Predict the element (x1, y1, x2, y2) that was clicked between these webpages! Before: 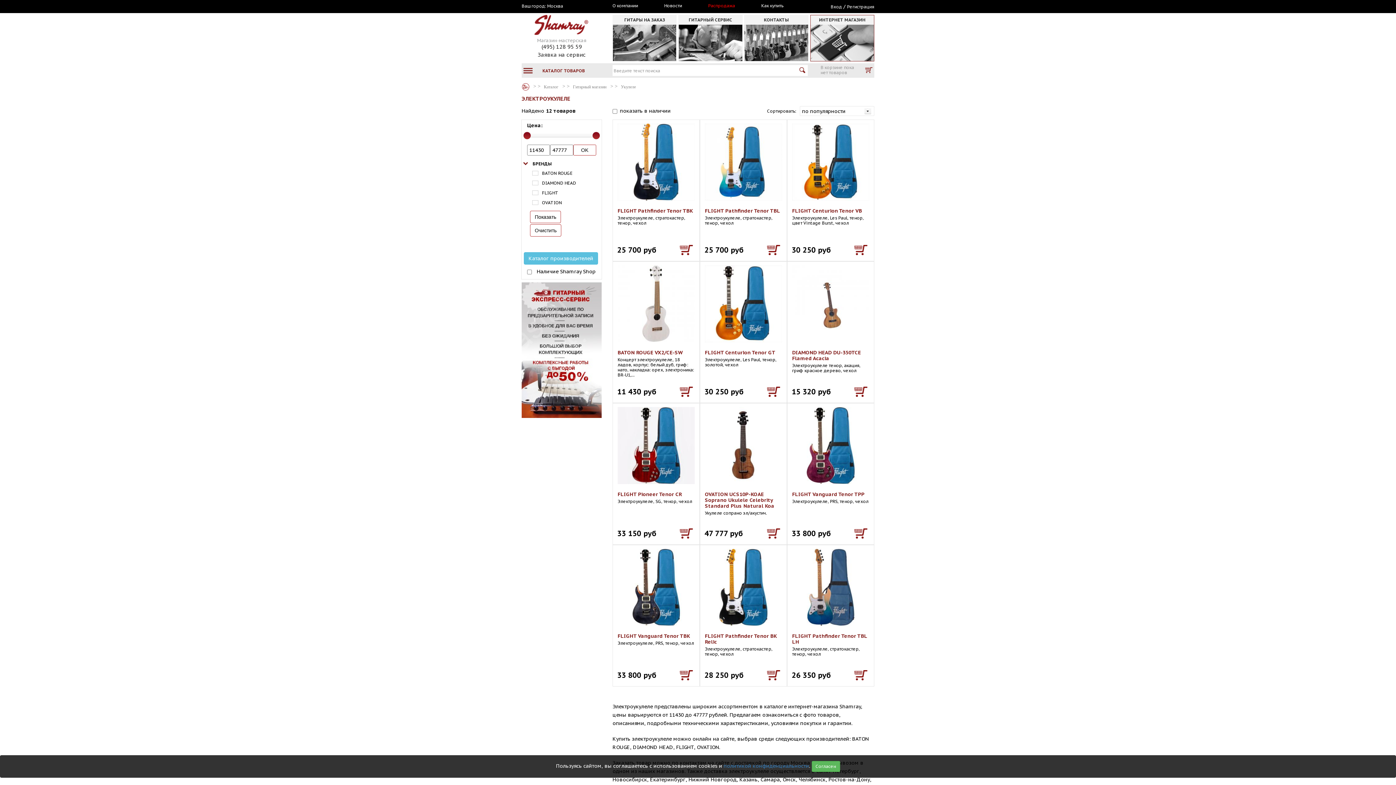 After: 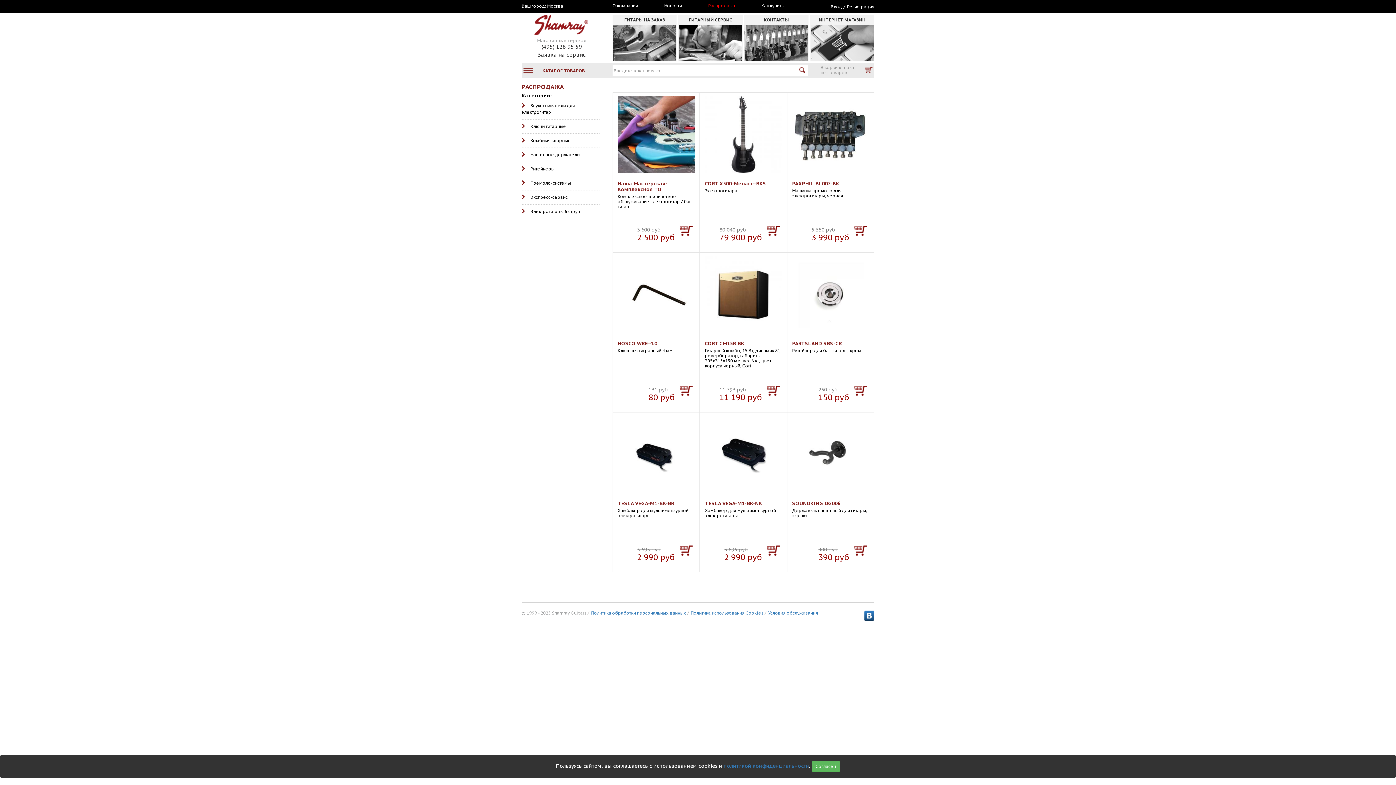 Action: bbox: (708, 3, 735, 8) label: Распродажа